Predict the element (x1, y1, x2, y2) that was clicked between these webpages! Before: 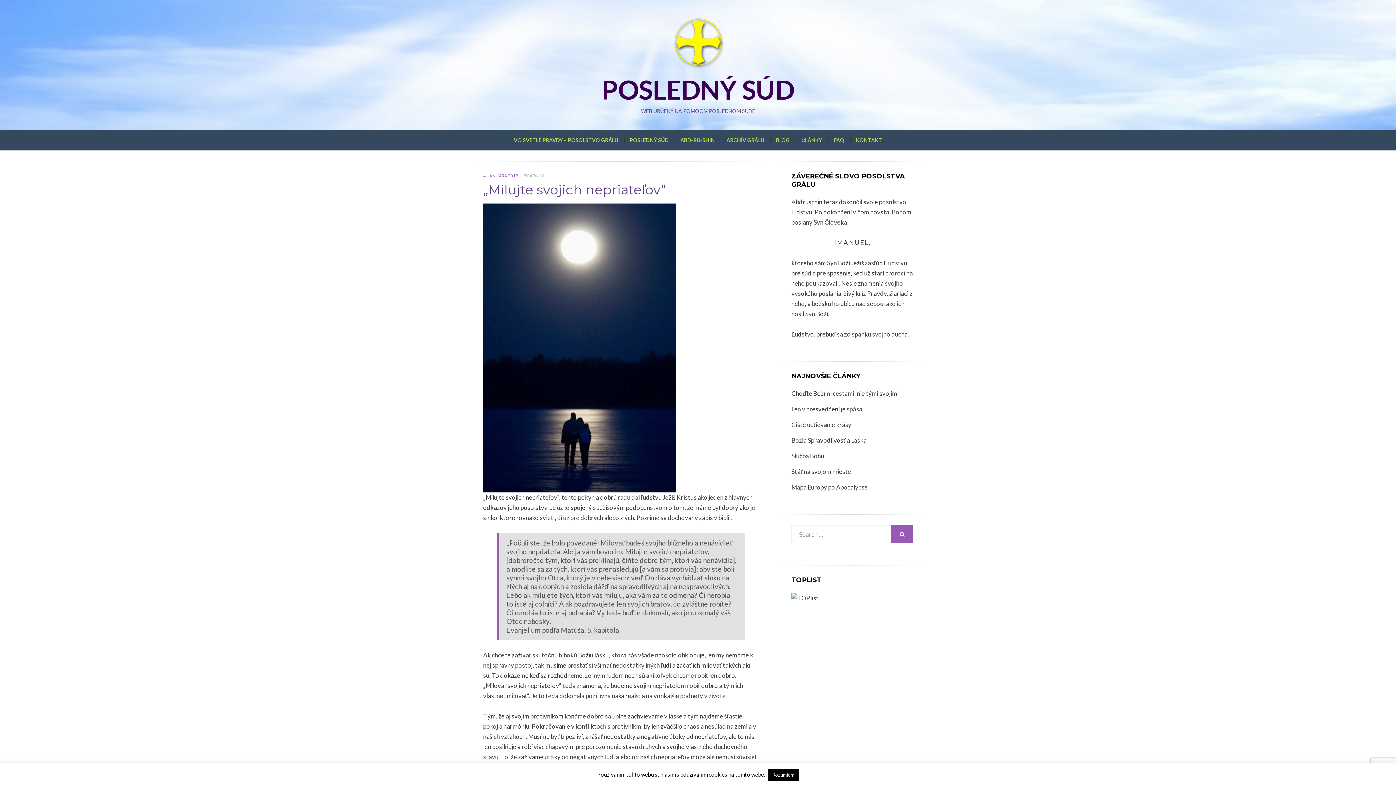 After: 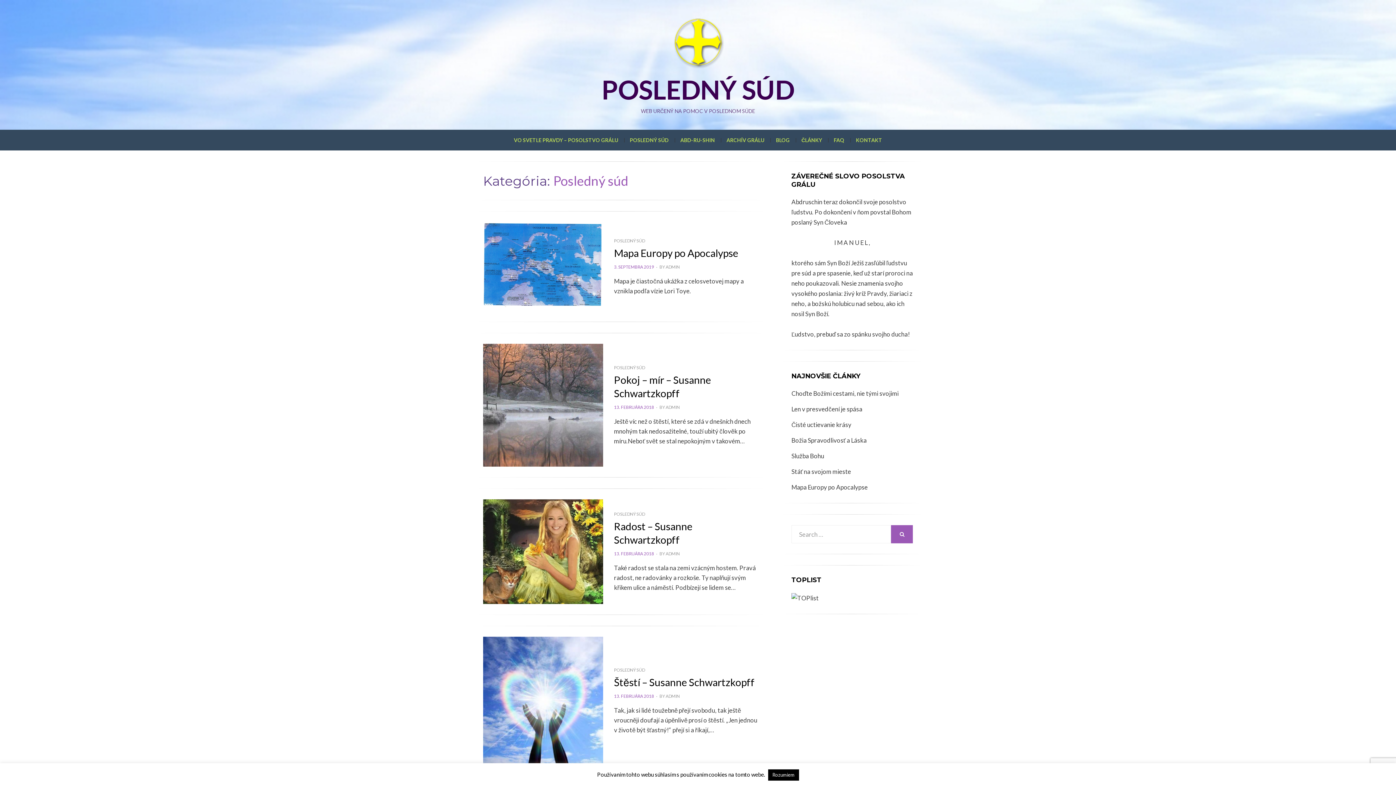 Action: label: ČLÁNKY bbox: (795, 129, 828, 150)